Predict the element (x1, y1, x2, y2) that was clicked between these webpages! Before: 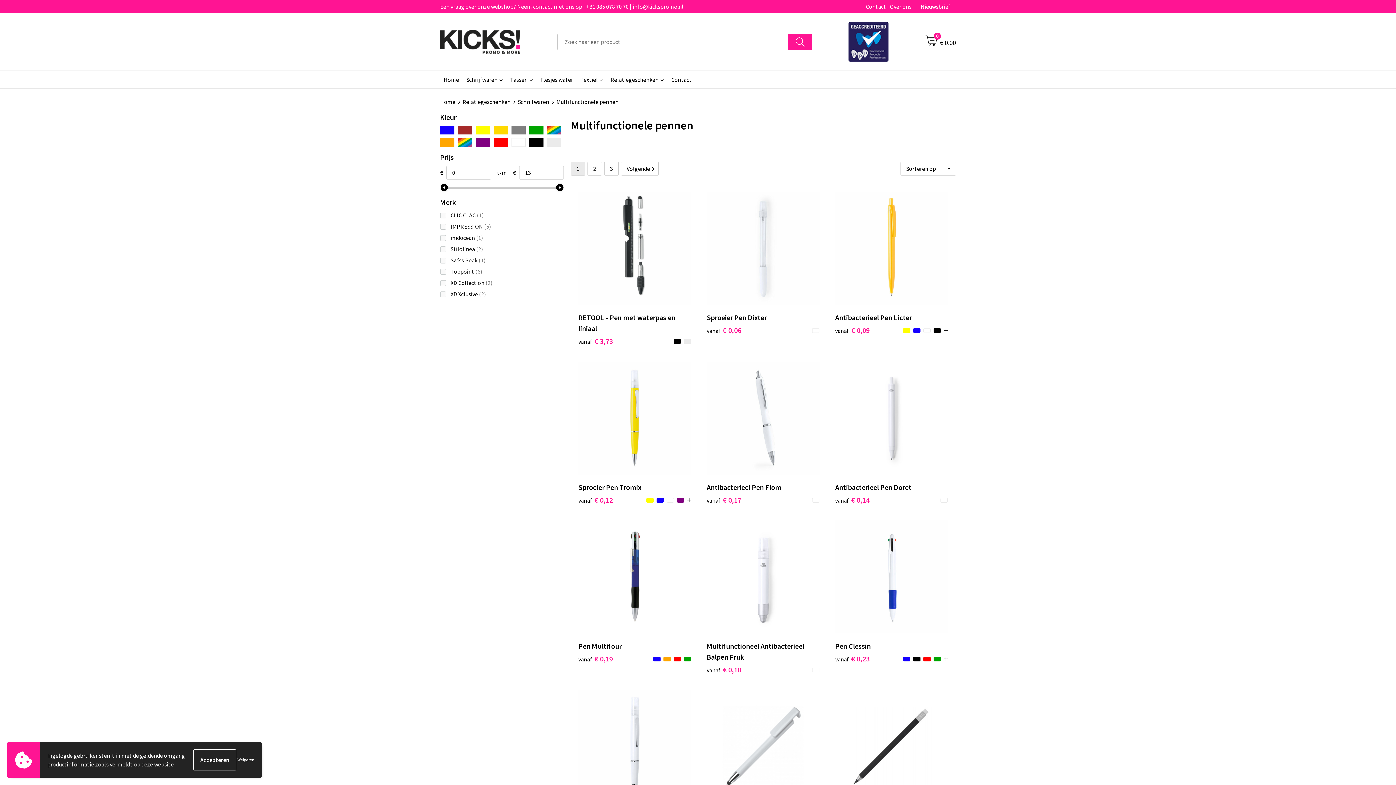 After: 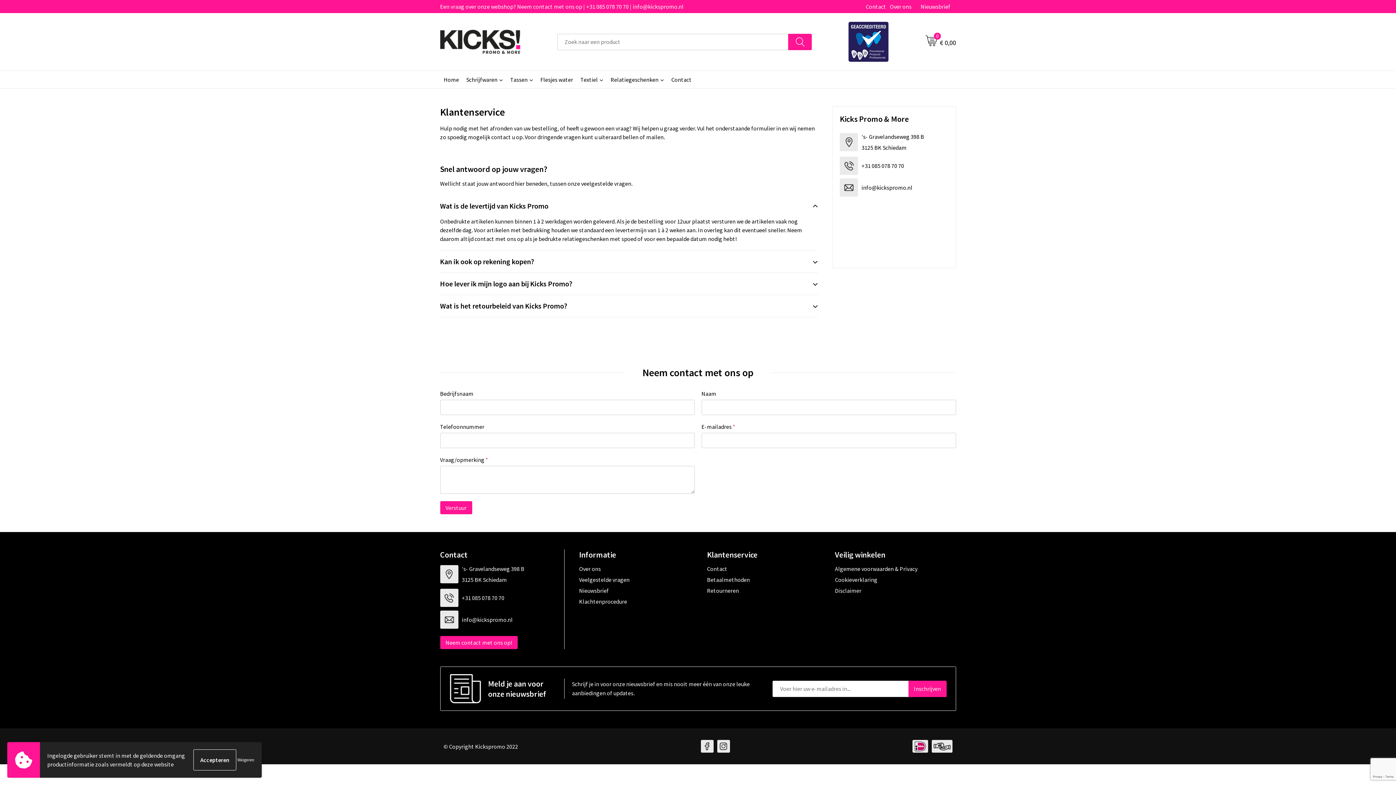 Action: bbox: (440, 2, 683, 10) label: Een vraag over onze webshop? Neem contact met ons op | +31 085 078 70 70 | info@kickspromo.nl